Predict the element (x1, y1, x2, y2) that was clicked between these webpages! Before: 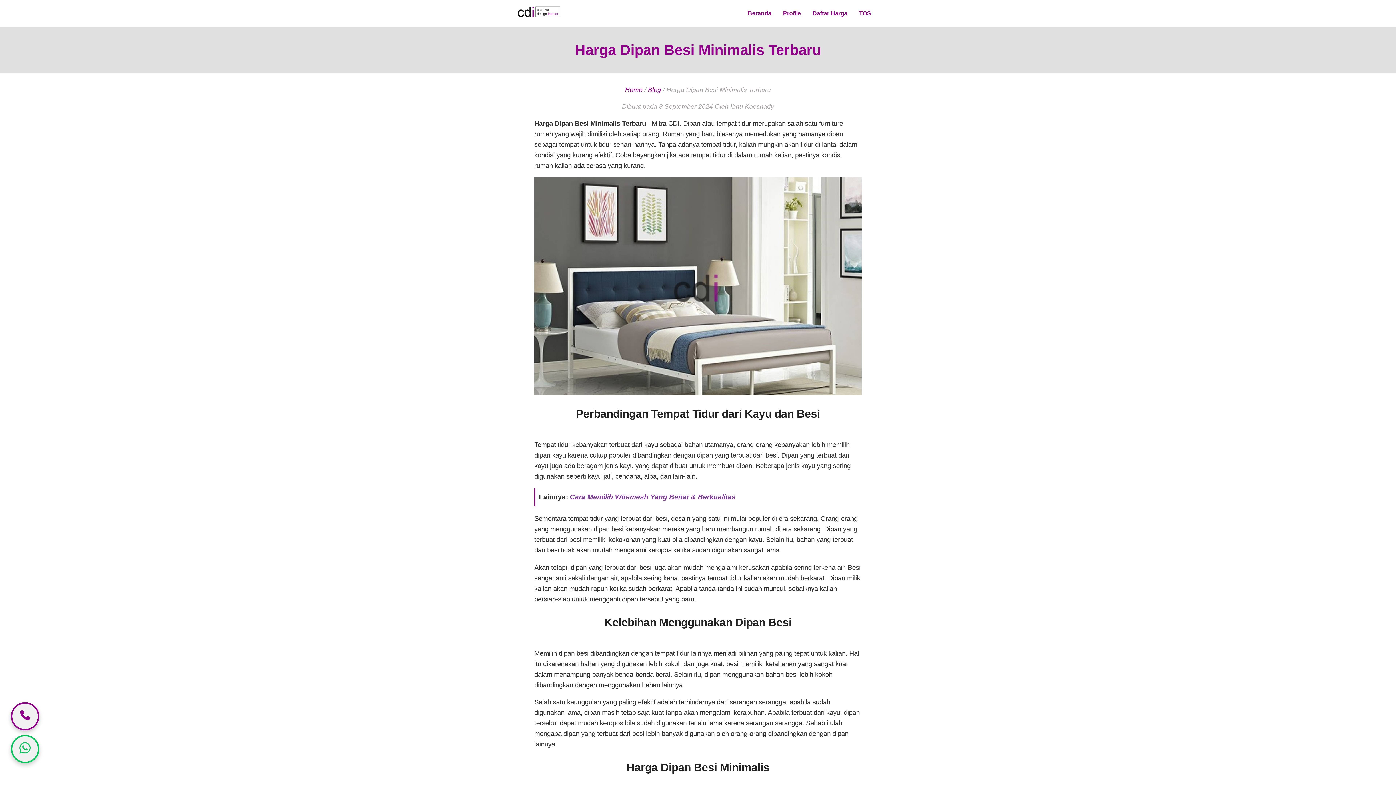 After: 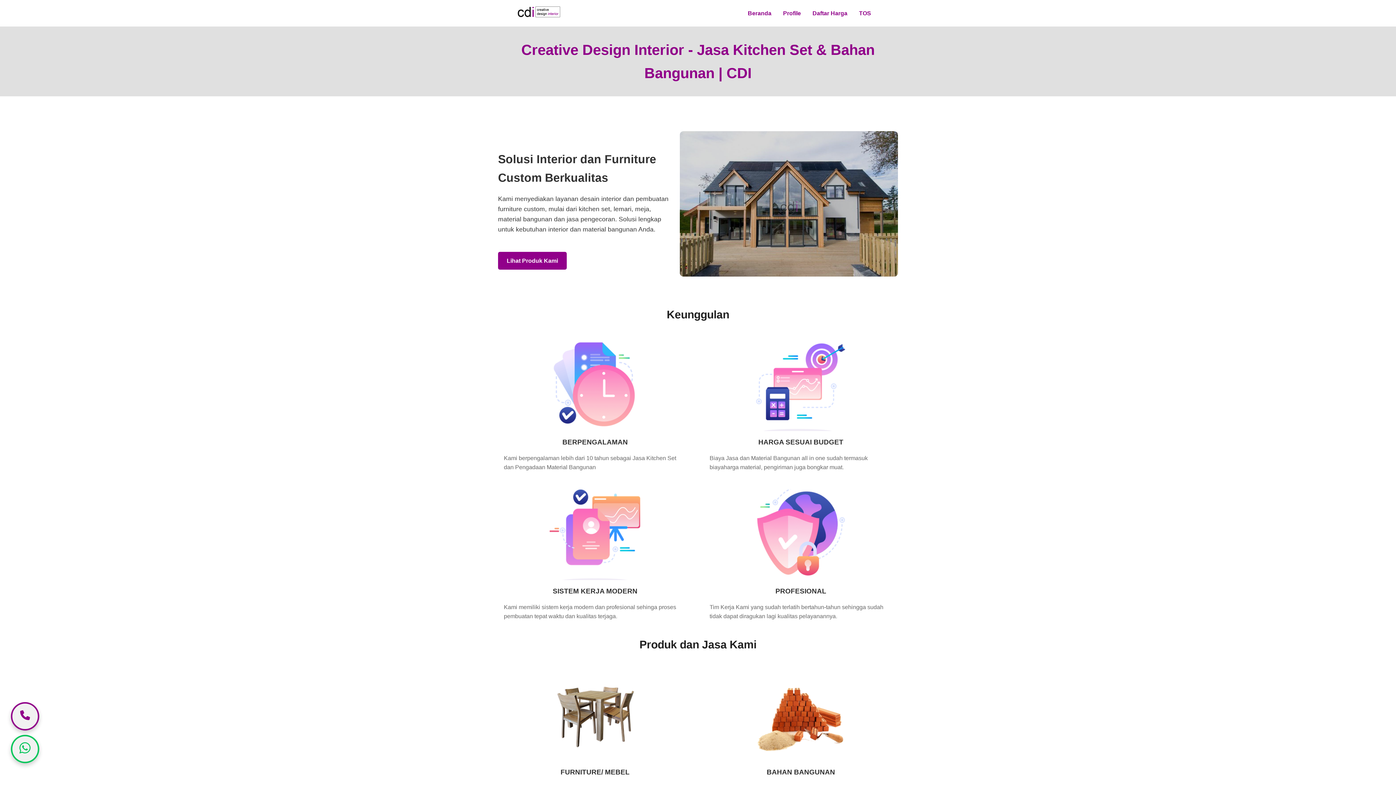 Action: bbox: (625, 86, 642, 93) label: Home